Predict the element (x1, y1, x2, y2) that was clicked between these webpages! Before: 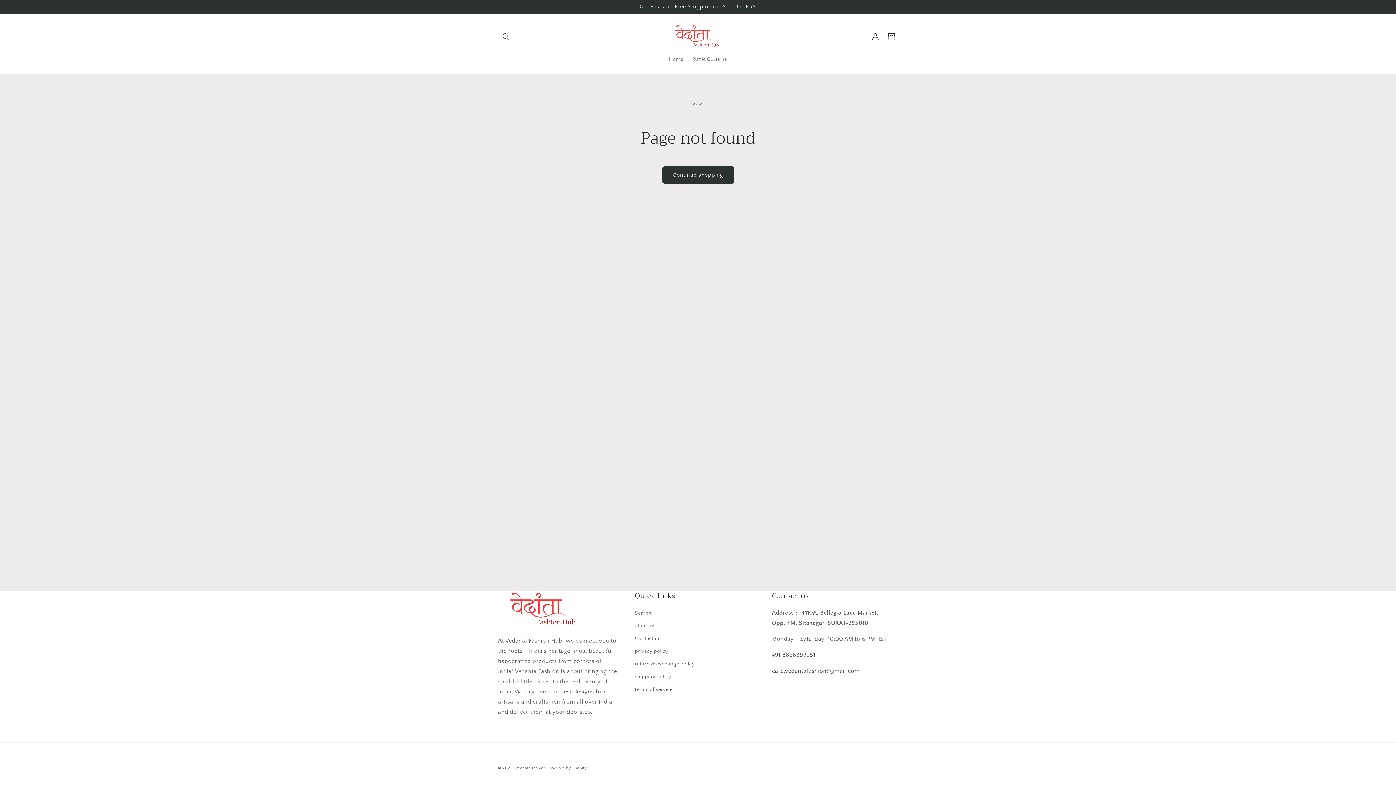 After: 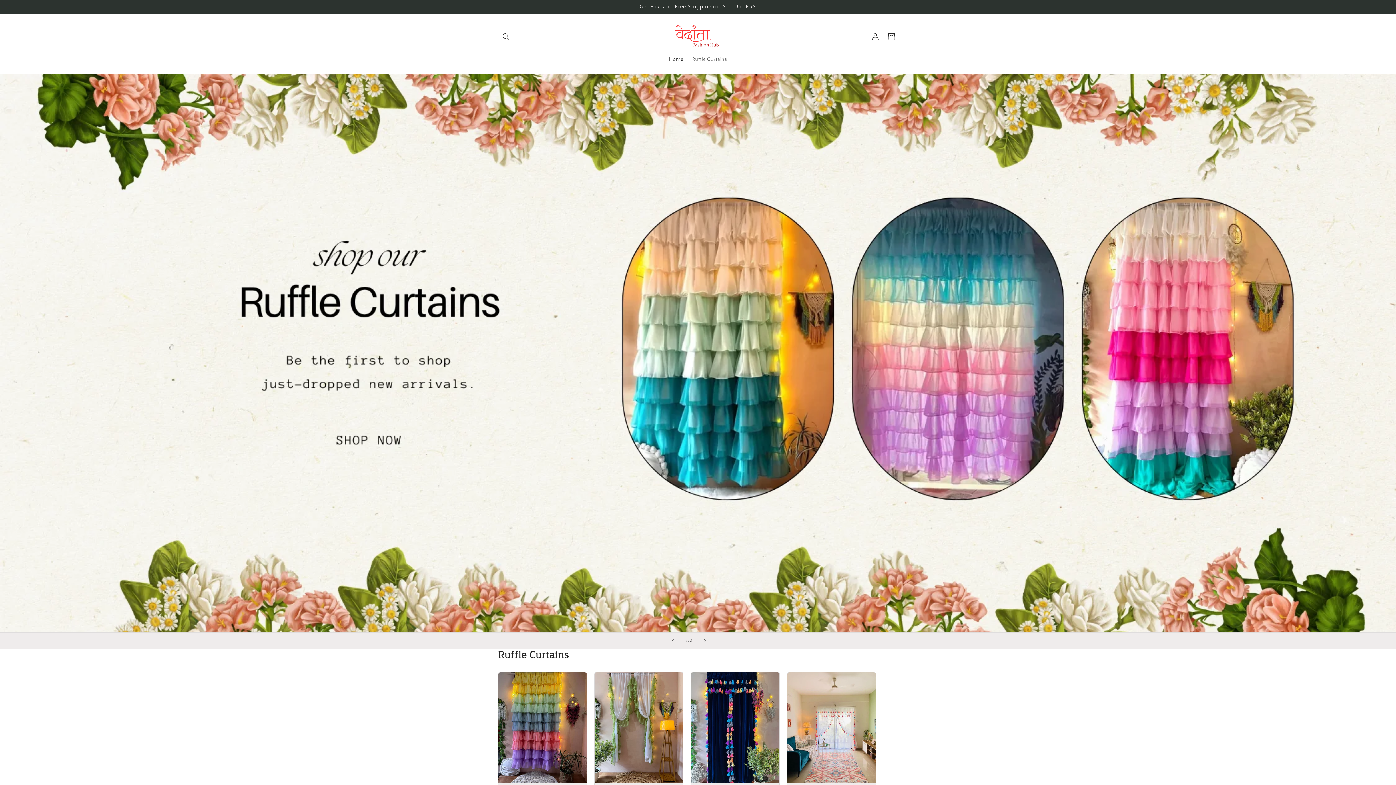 Action: label: Home bbox: (664, 51, 687, 66)